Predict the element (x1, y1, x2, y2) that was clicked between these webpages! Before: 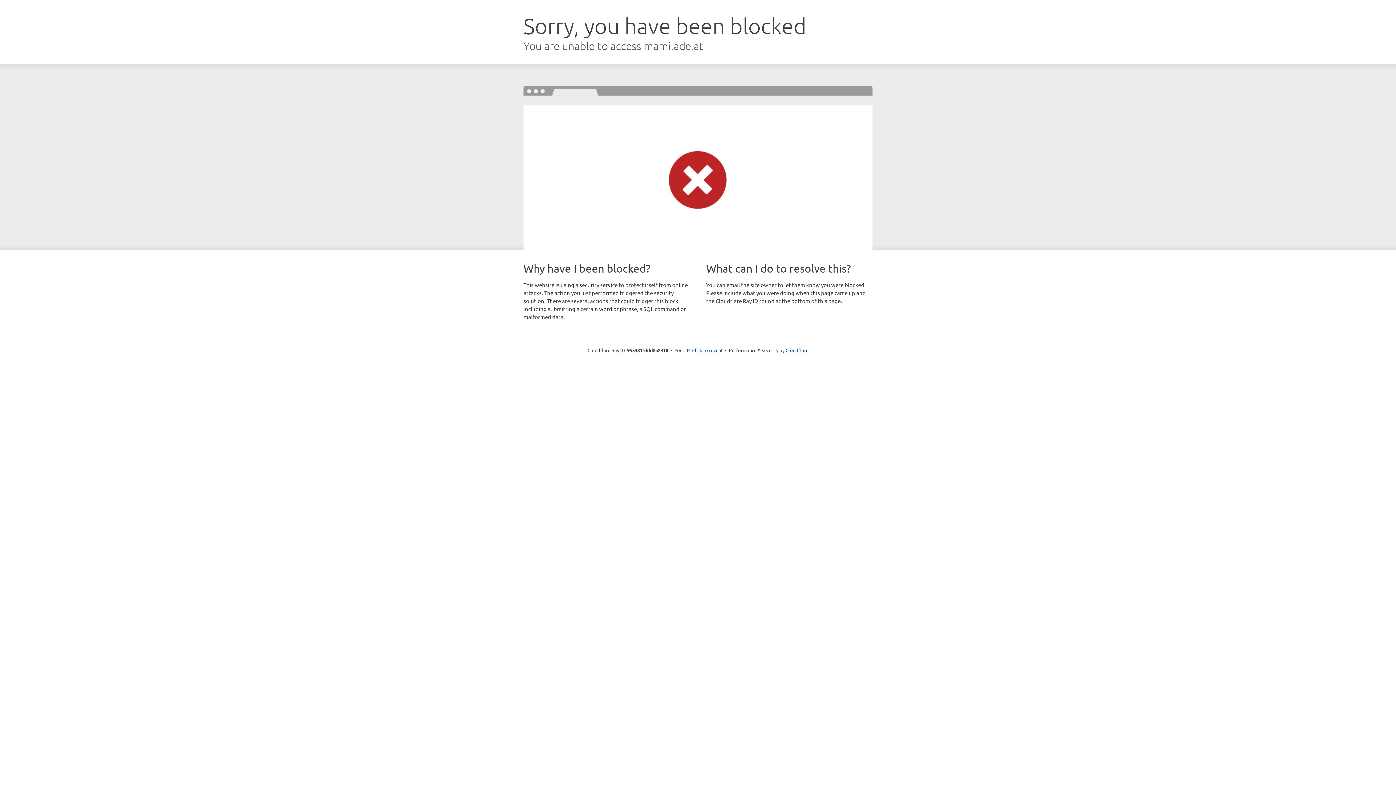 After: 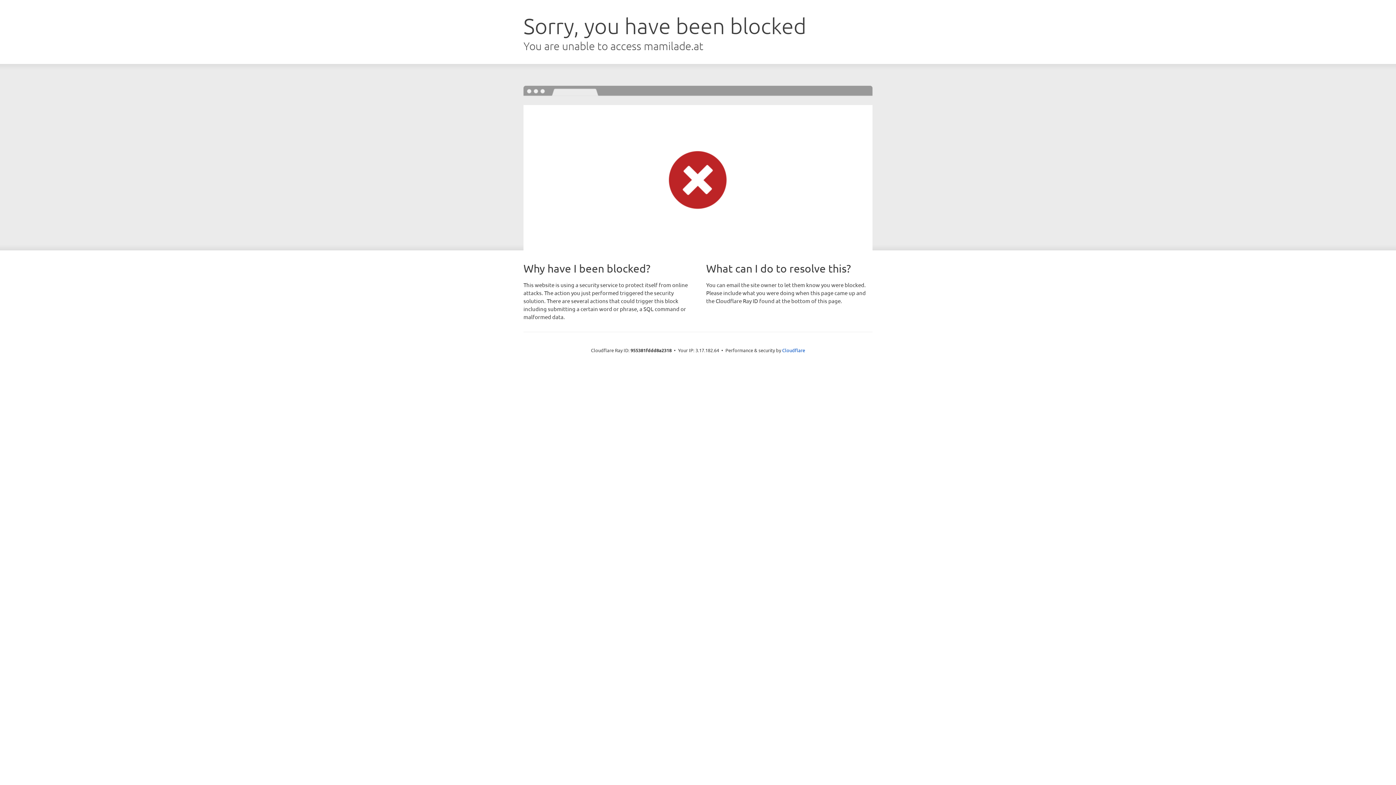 Action: label: Click to reveal bbox: (692, 346, 722, 353)